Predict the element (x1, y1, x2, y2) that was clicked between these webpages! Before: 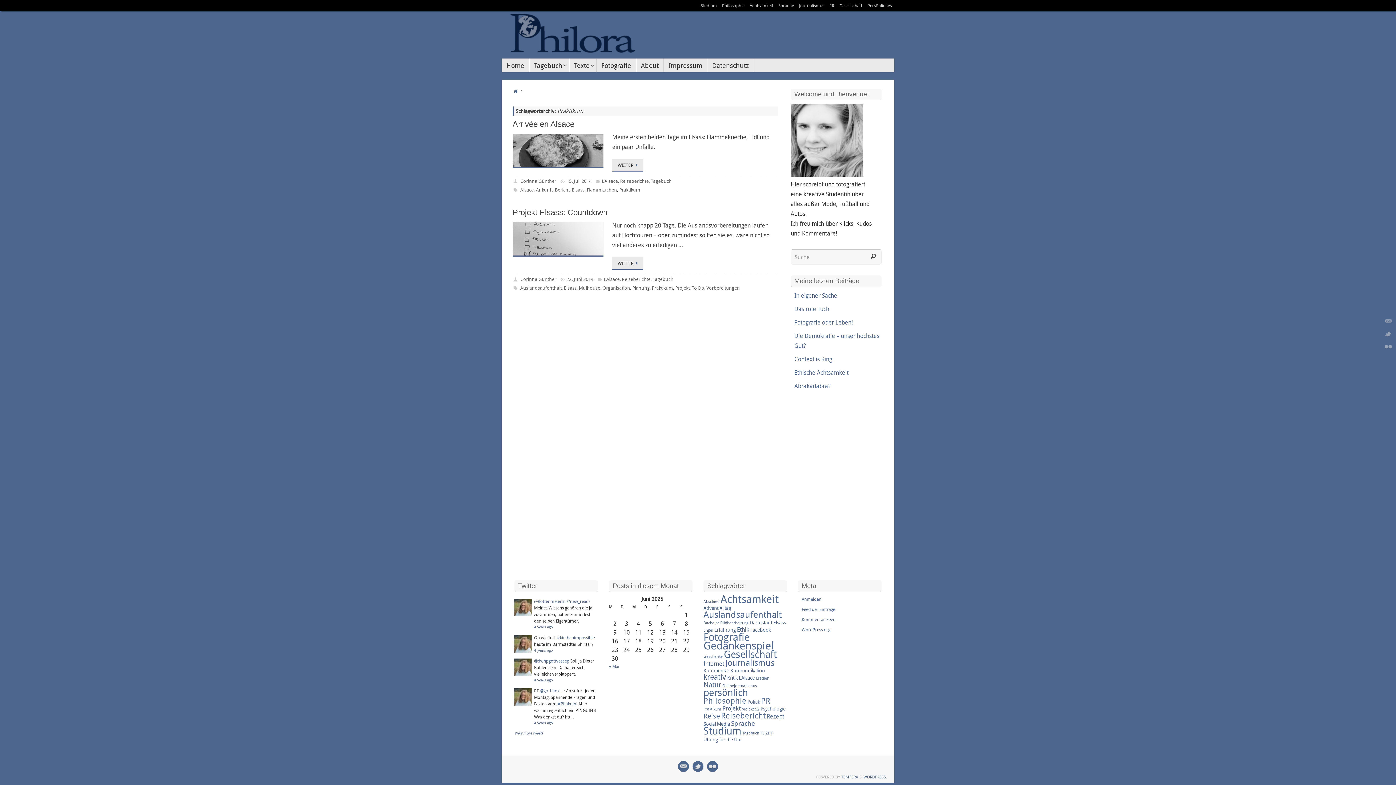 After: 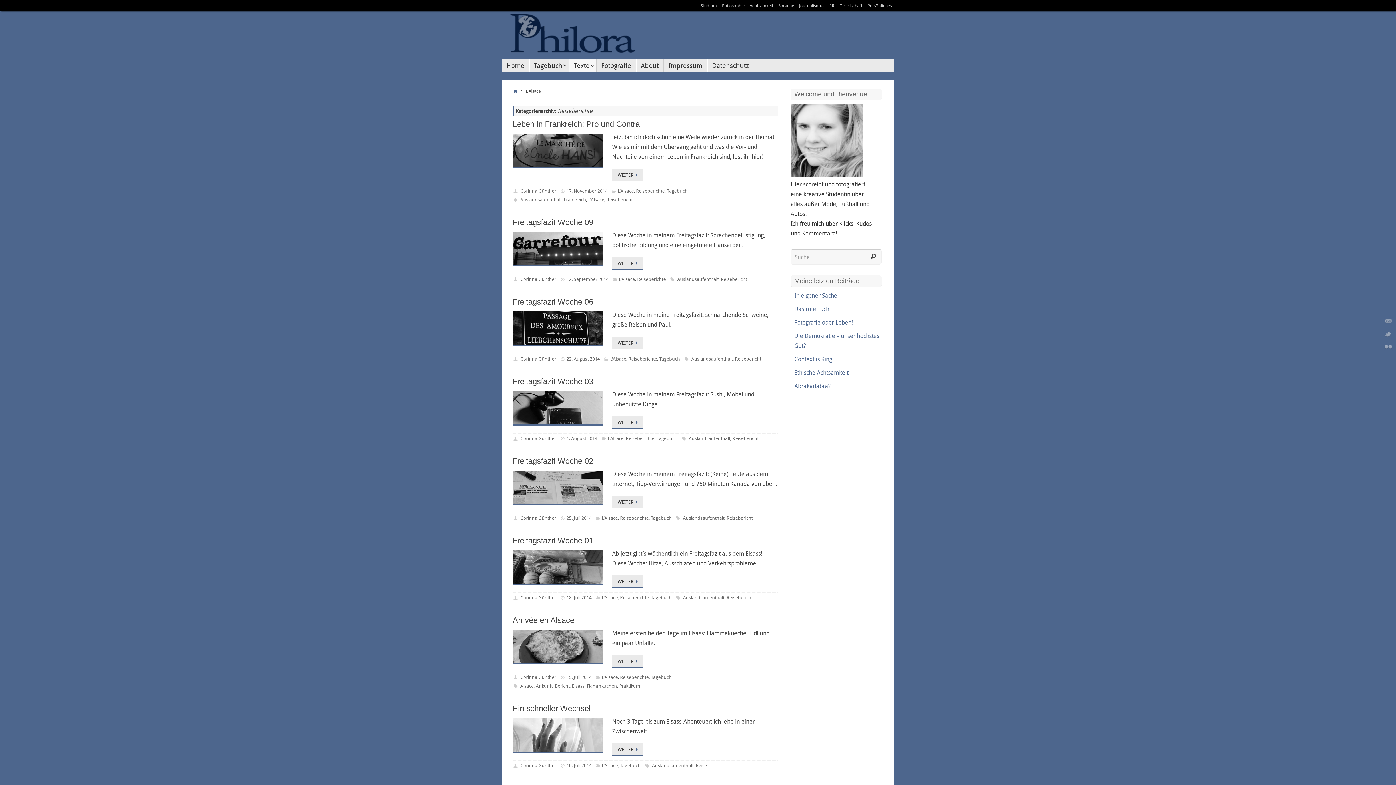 Action: bbox: (620, 177, 648, 184) label: Reiseberichte